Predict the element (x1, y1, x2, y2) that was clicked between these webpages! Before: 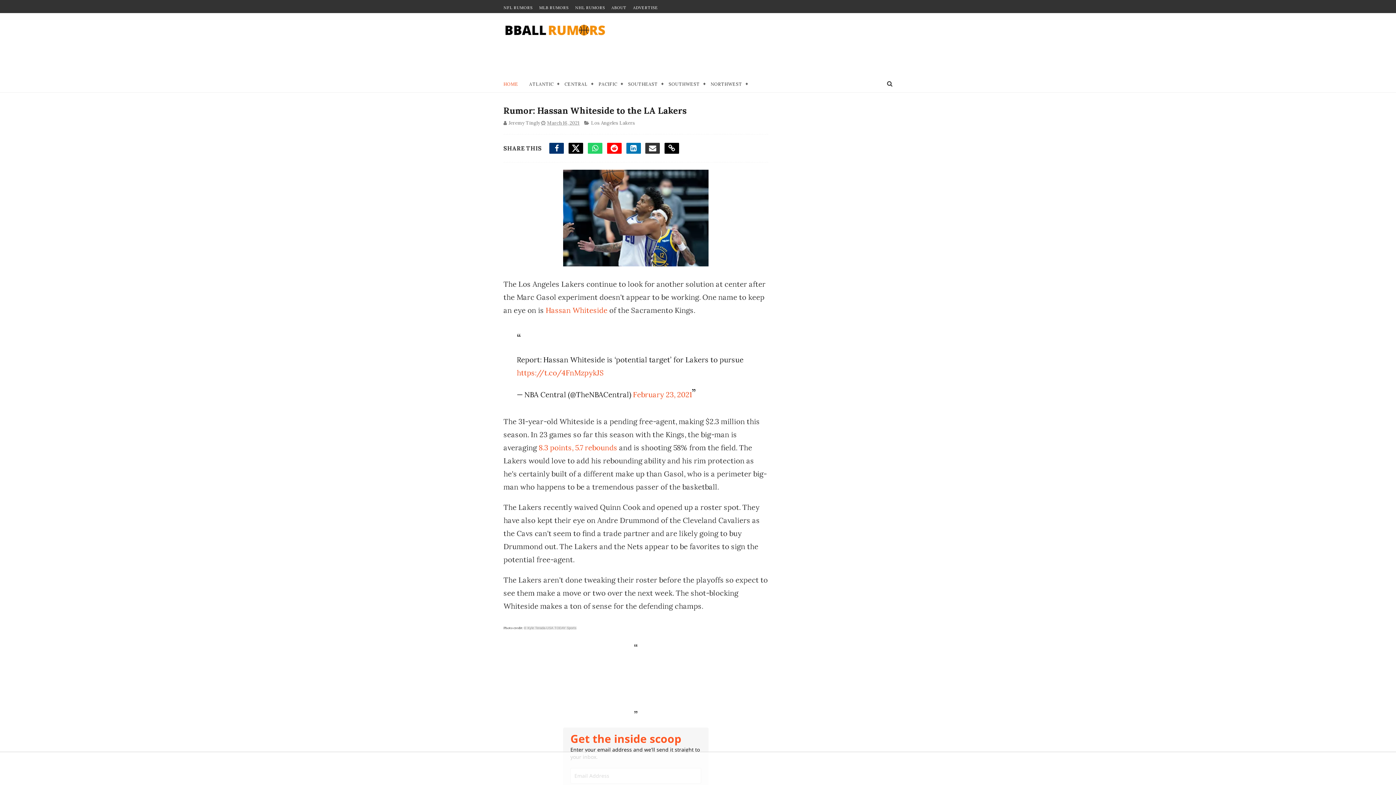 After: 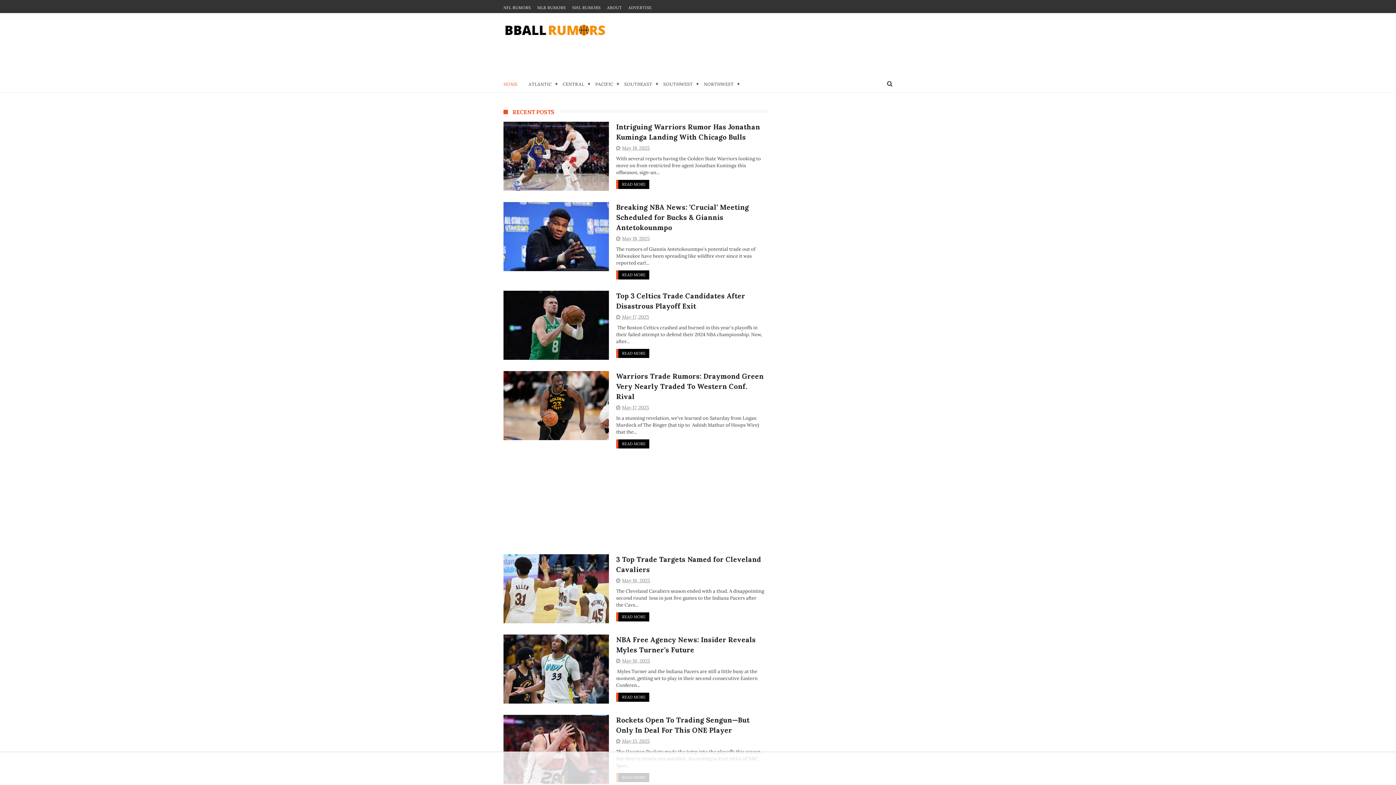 Action: label: HOME bbox: (503, 74, 518, 93)